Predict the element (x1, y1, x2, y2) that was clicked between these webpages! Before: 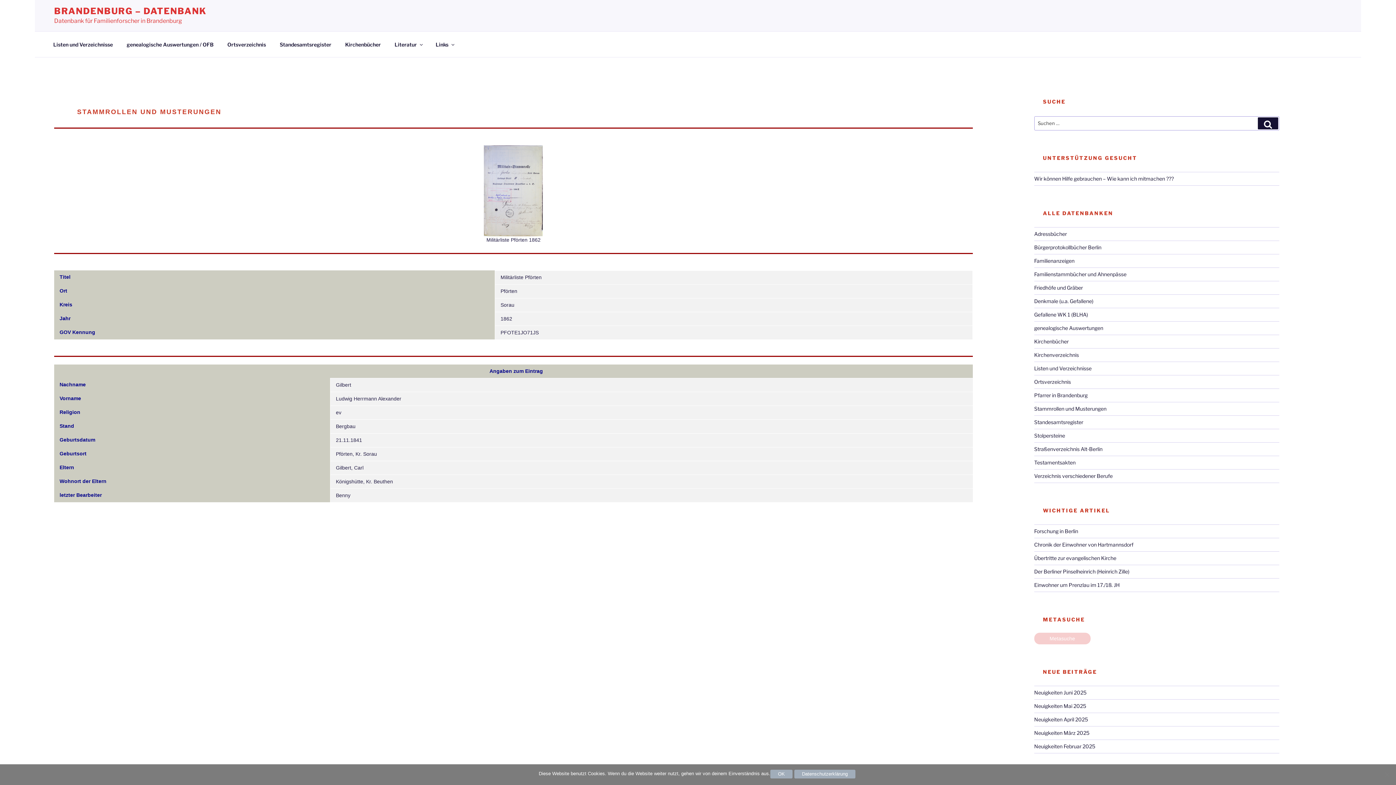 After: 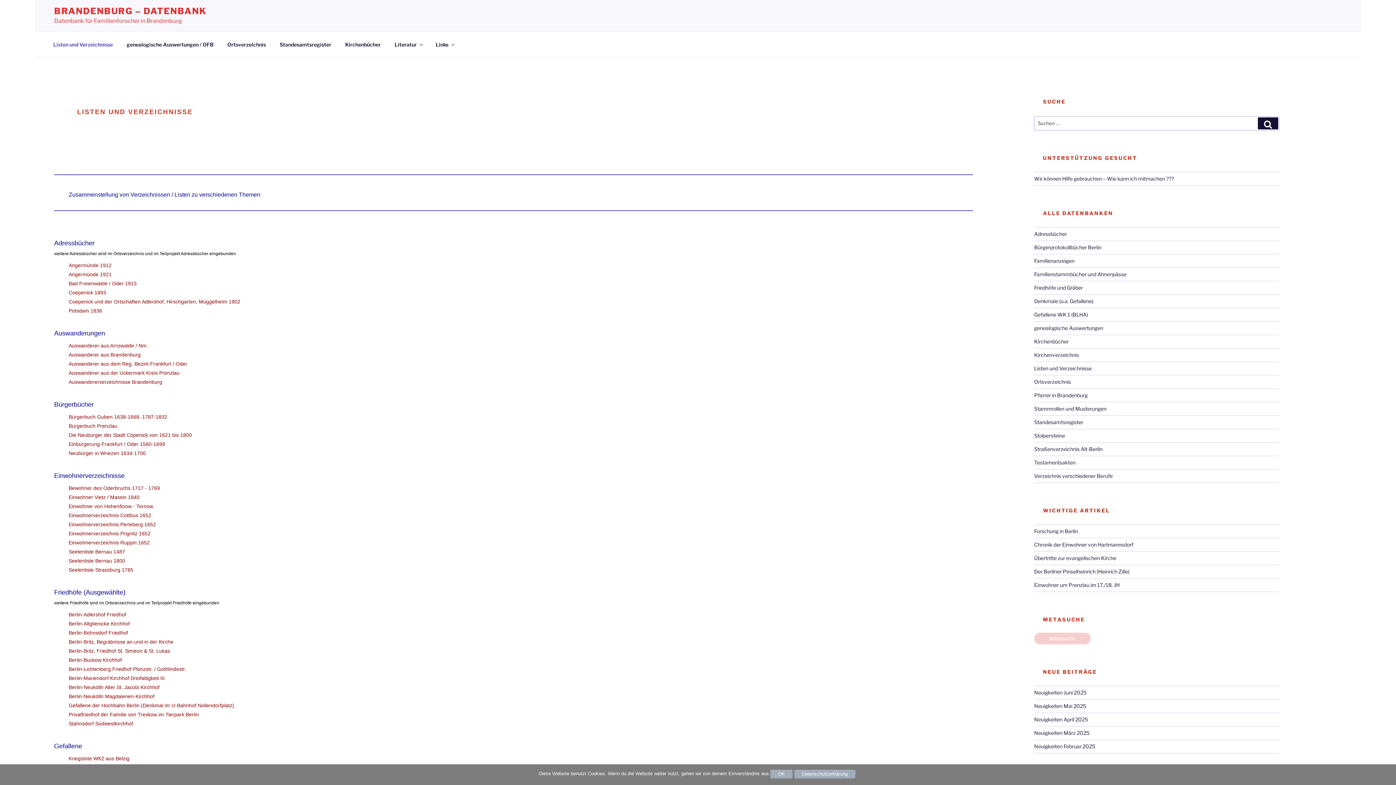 Action: bbox: (46, 35, 119, 53) label: Listen und Verzeichnisse